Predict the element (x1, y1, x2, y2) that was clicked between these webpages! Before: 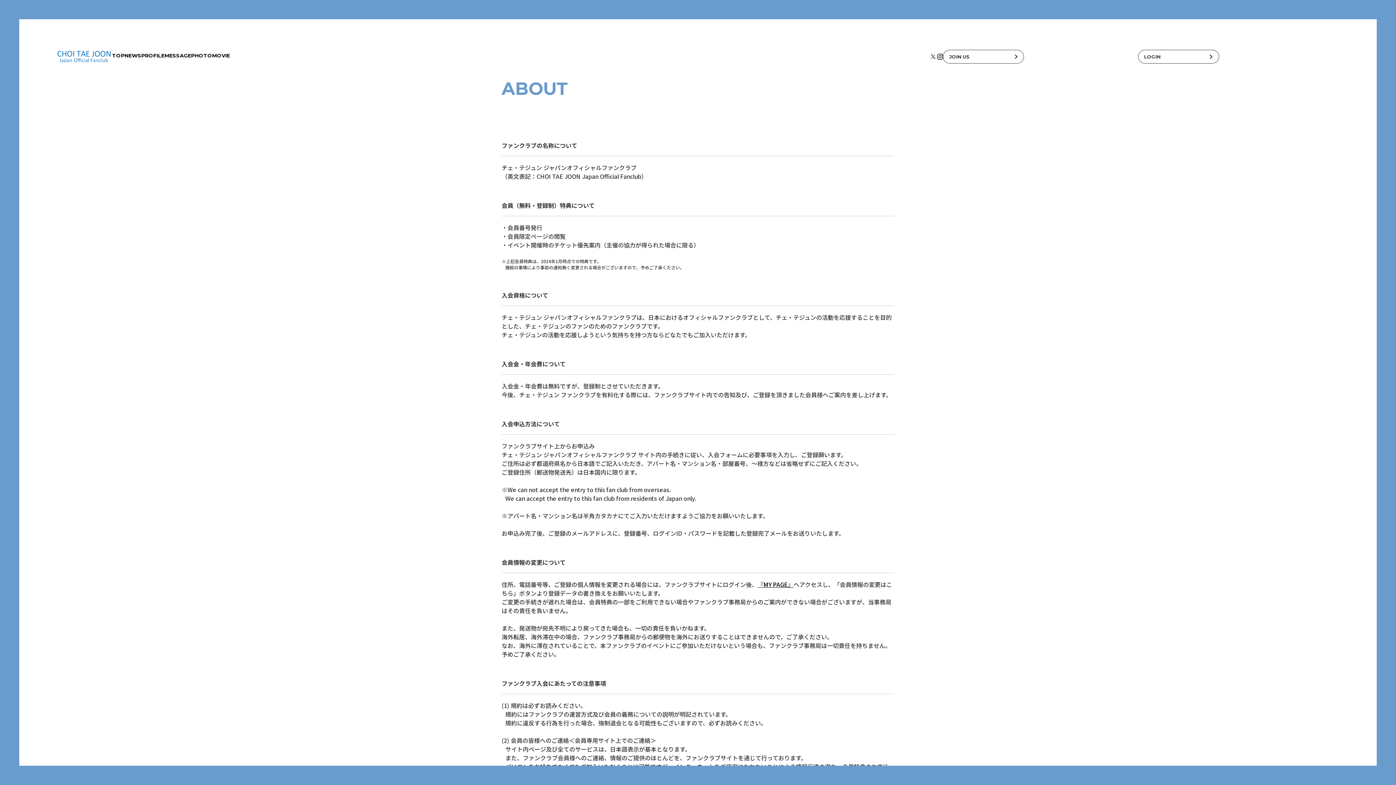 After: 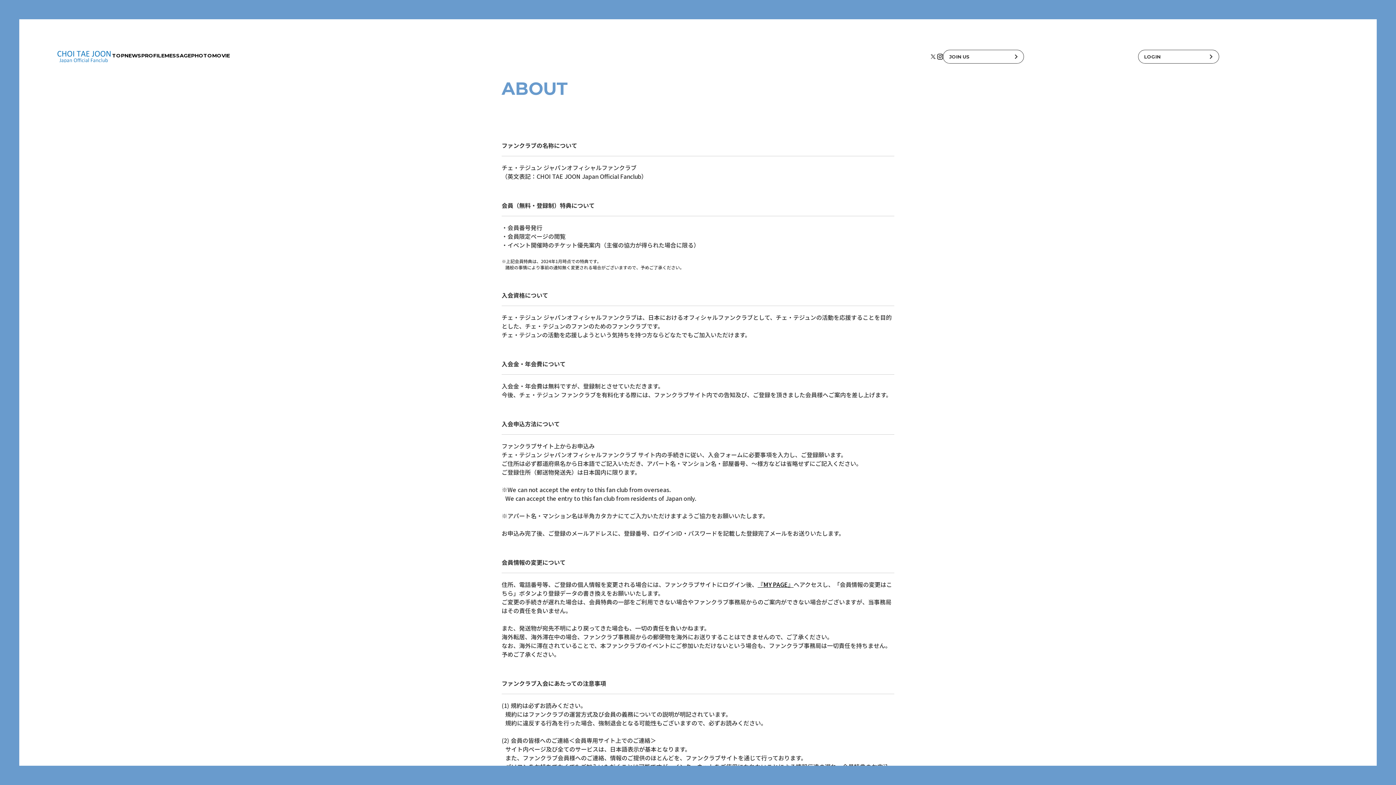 Action: bbox: (943, 49, 1024, 63) label: JOIN US